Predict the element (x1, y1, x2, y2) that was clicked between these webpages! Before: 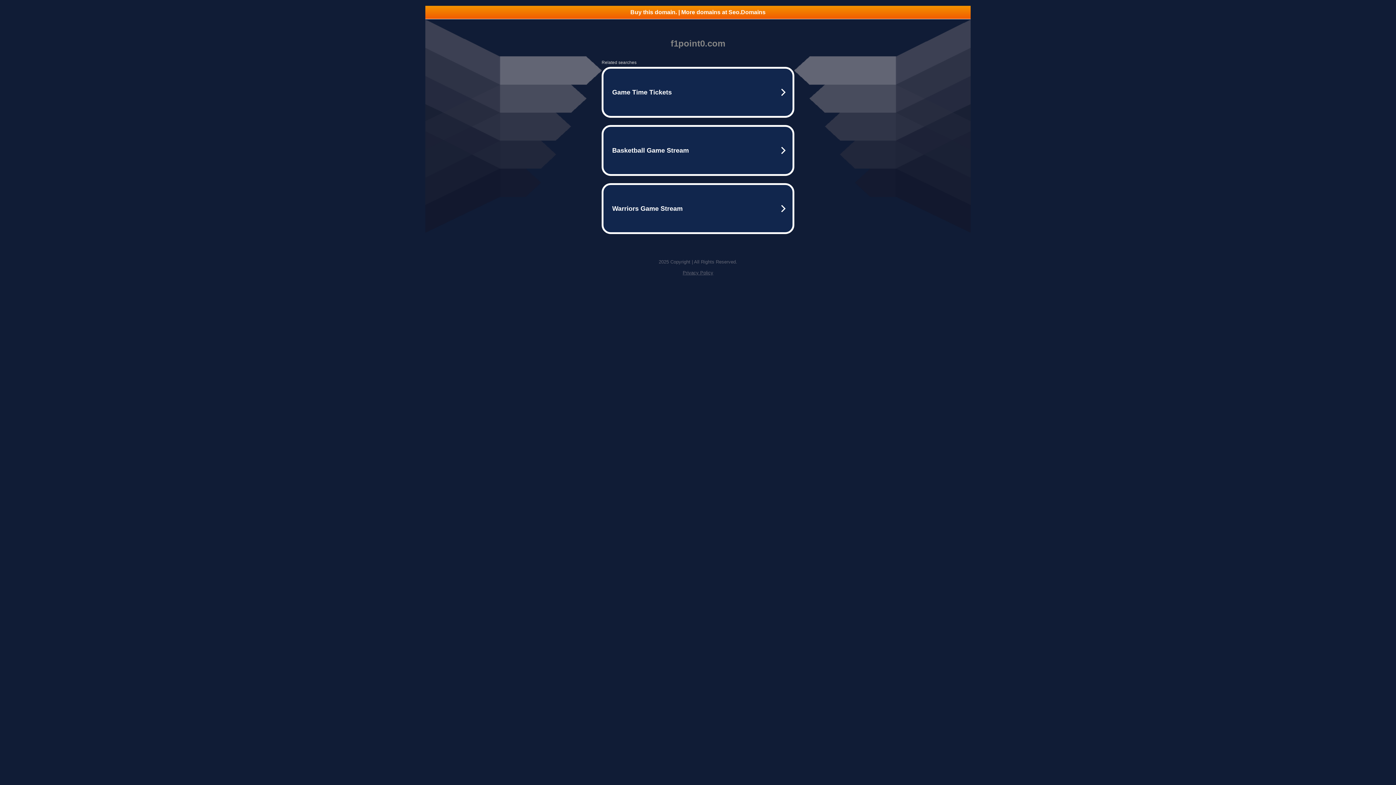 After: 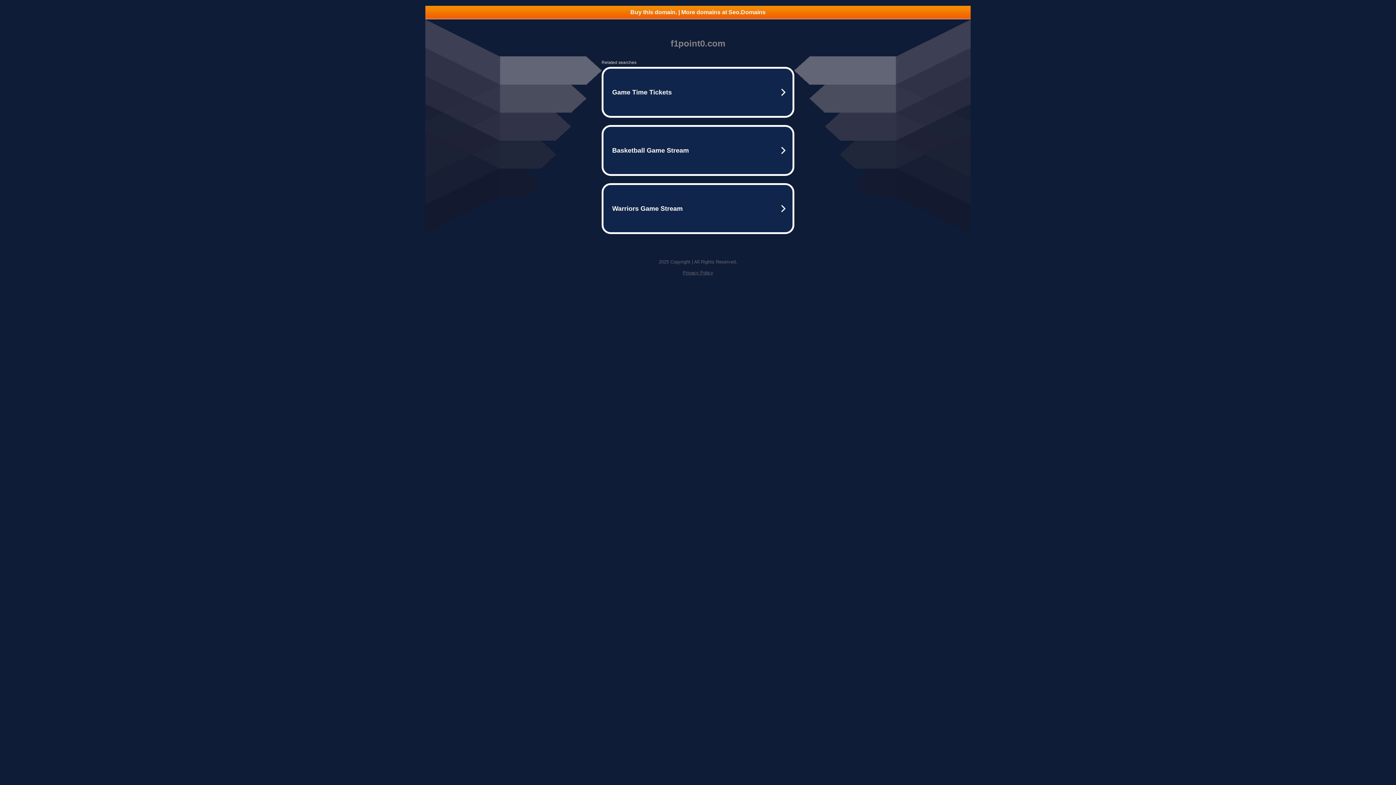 Action: bbox: (682, 270, 713, 275) label: Privacy Policy